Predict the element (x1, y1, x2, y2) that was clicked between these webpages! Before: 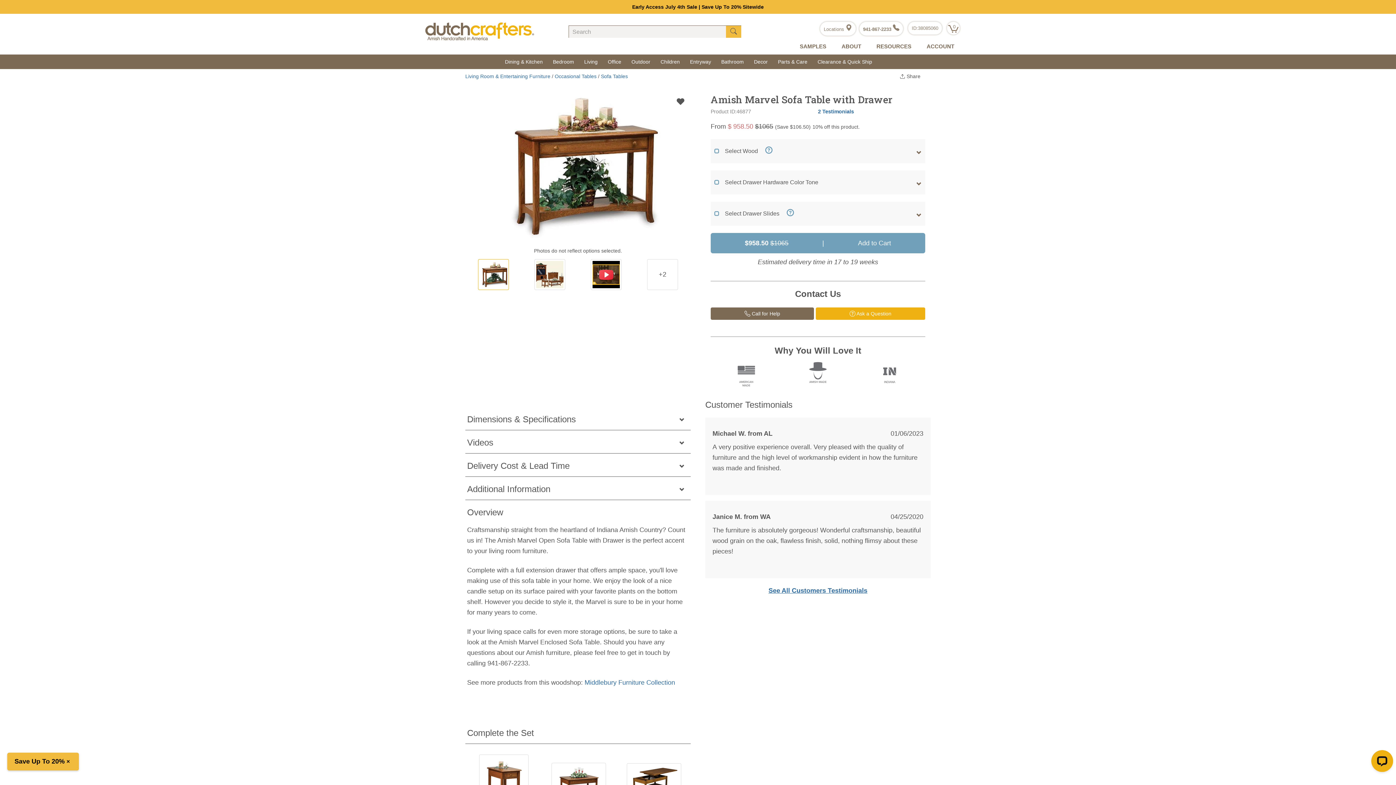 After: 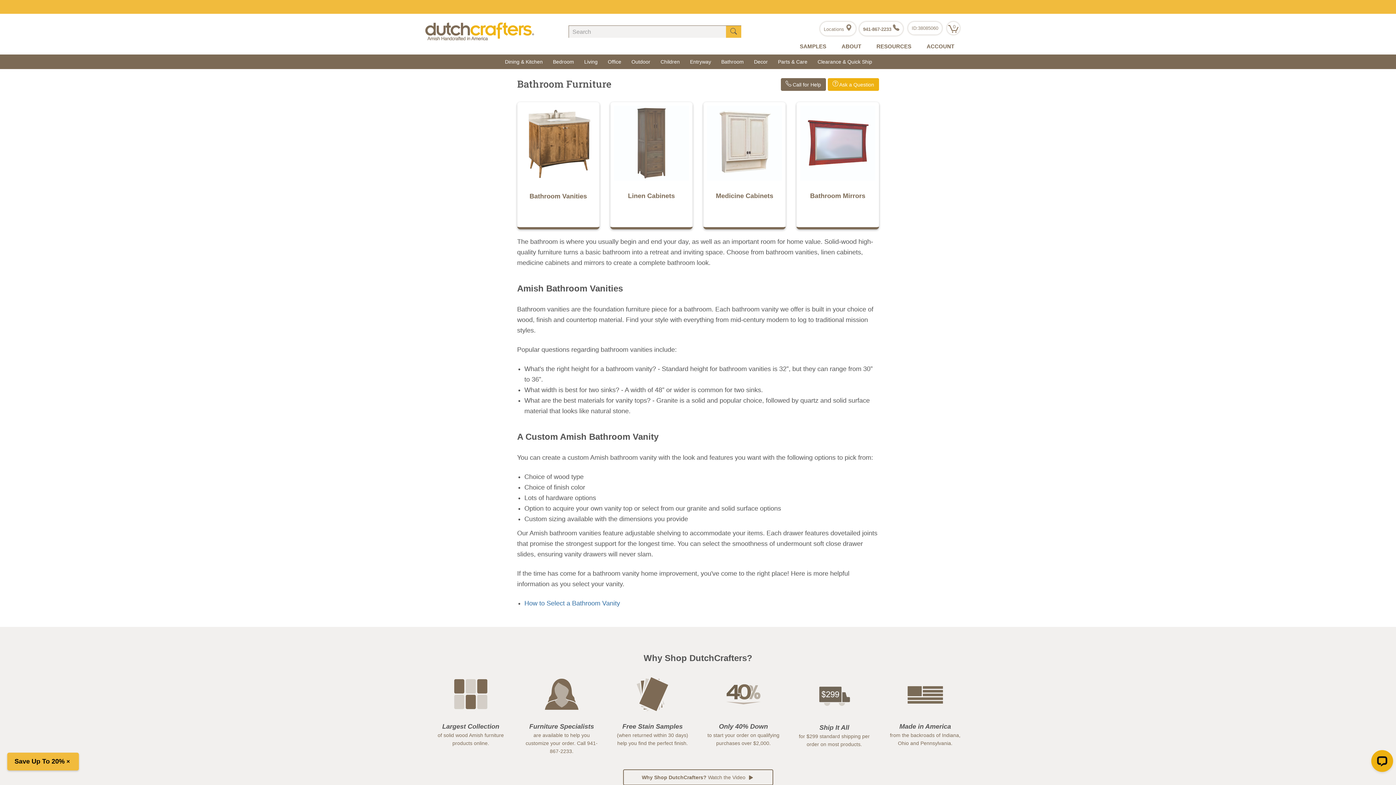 Action: bbox: (716, 54, 749, 69) label: Bathroom